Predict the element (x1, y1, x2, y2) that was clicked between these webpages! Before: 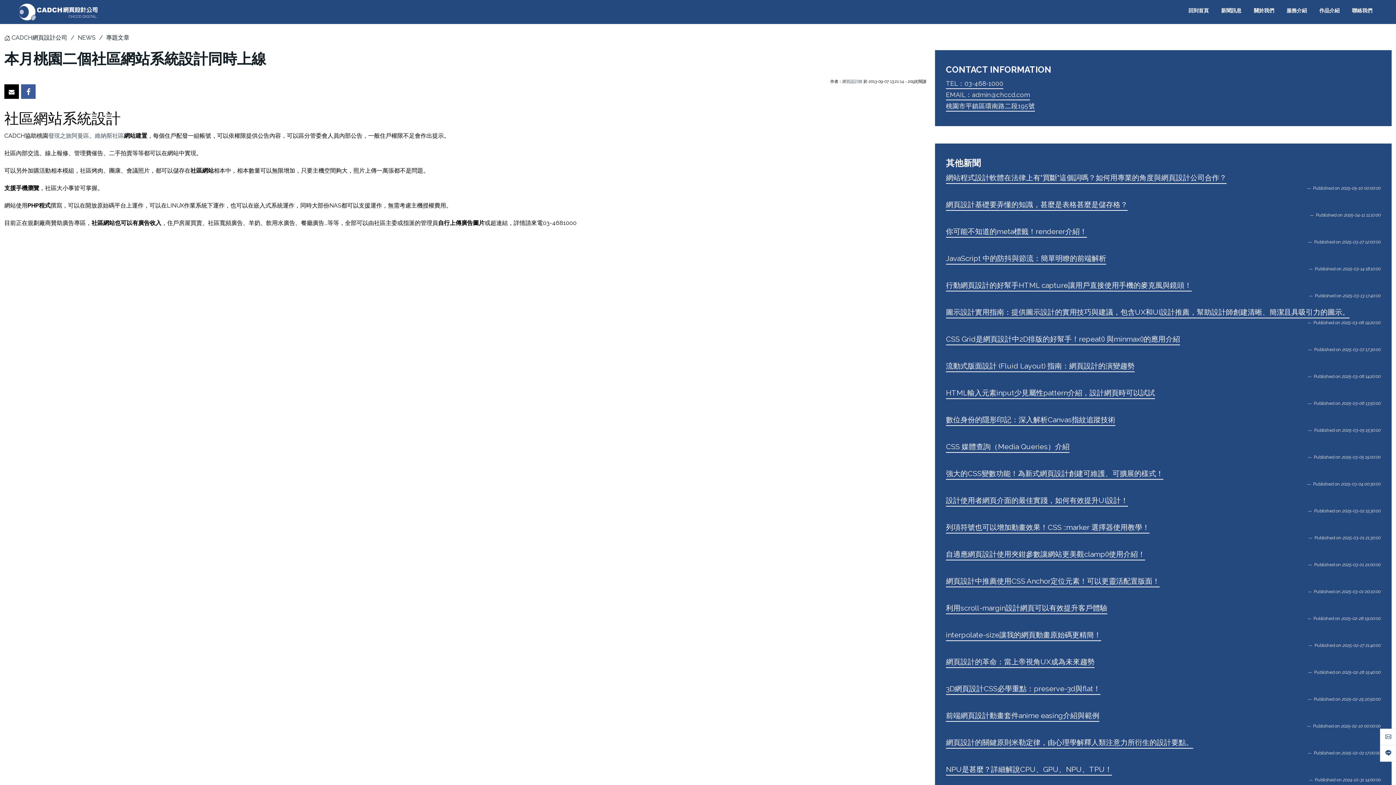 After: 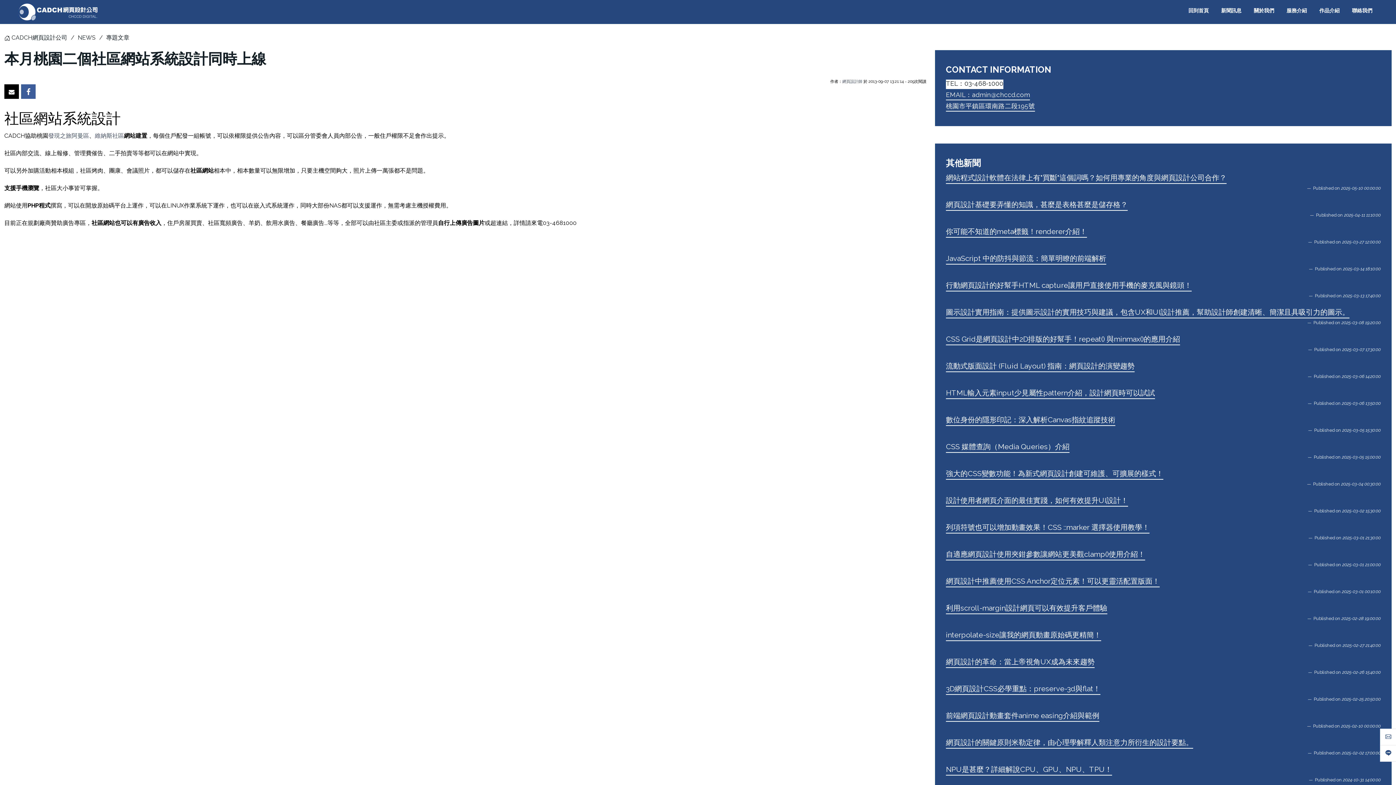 Action: label: TEL：03-468-1000 bbox: (946, 79, 1003, 89)